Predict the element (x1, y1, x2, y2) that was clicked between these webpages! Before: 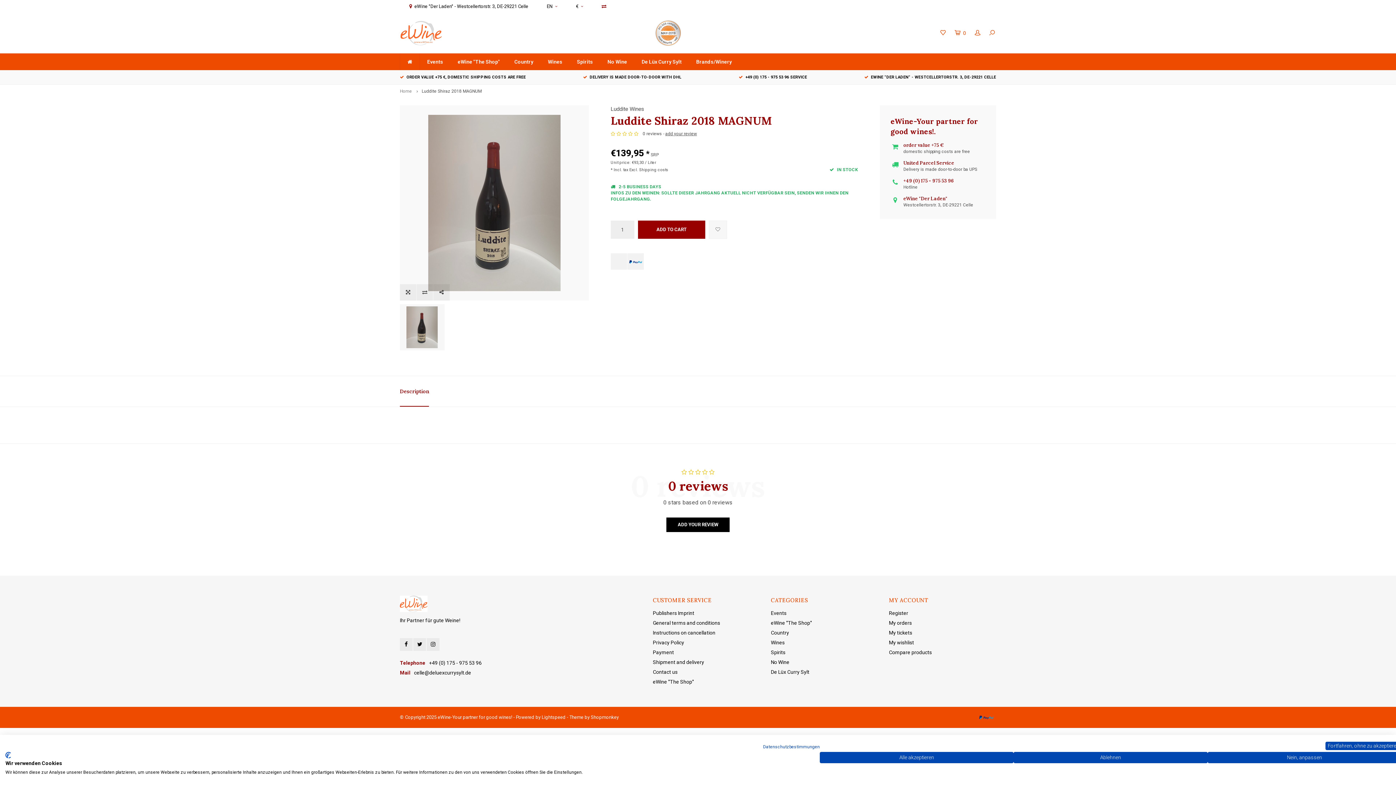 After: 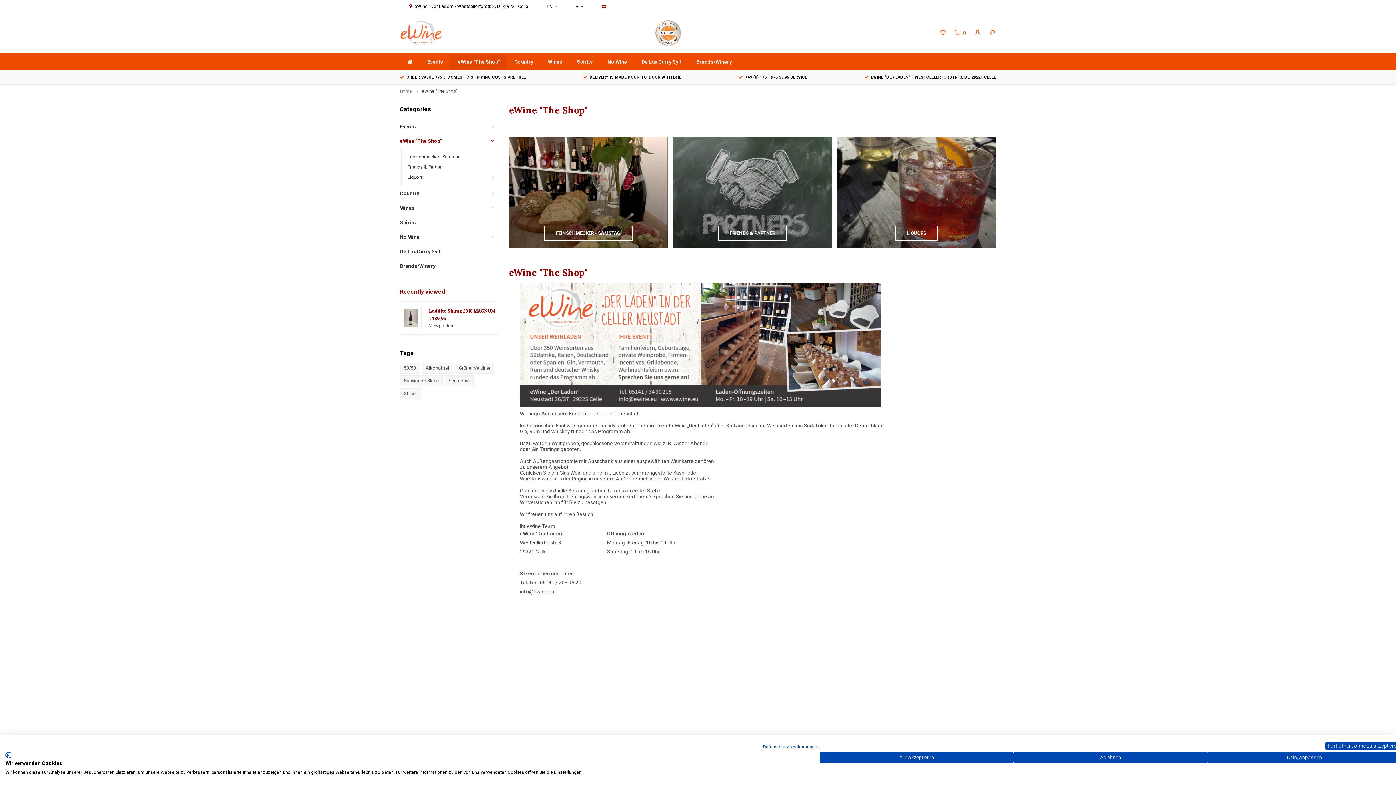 Action: label: eWine "The Shop" bbox: (771, 620, 812, 626)